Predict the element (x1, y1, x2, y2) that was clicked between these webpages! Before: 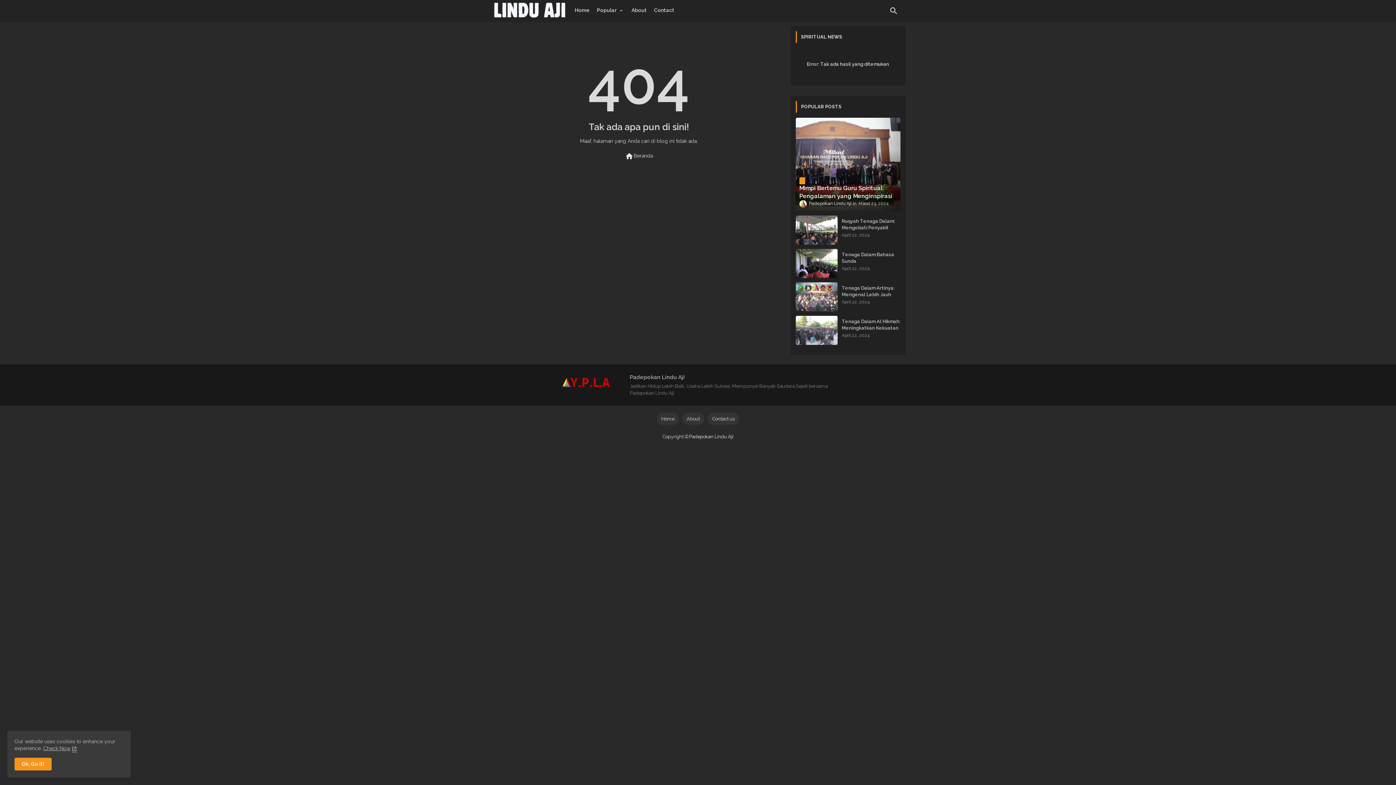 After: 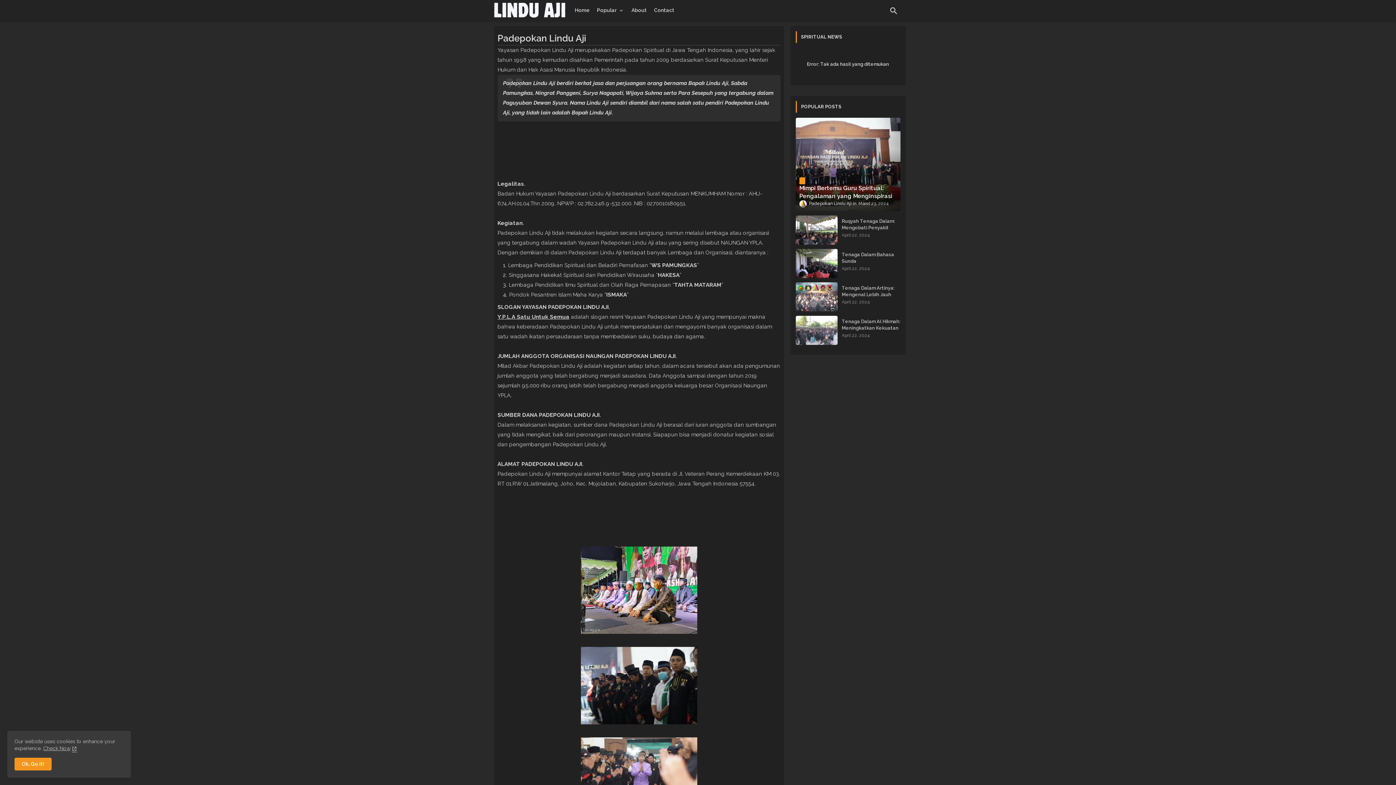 Action: bbox: (43, 745, 77, 751) label: Cookies Consent